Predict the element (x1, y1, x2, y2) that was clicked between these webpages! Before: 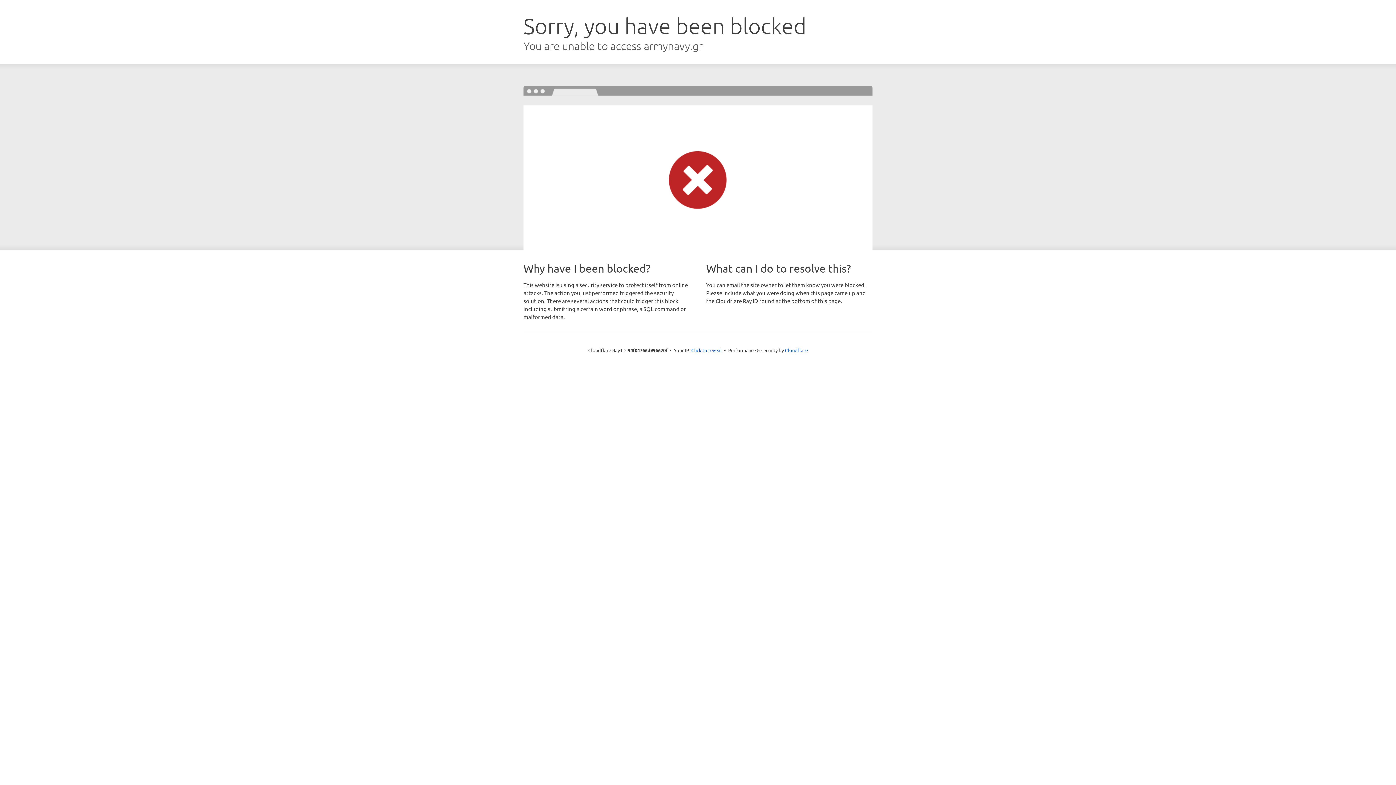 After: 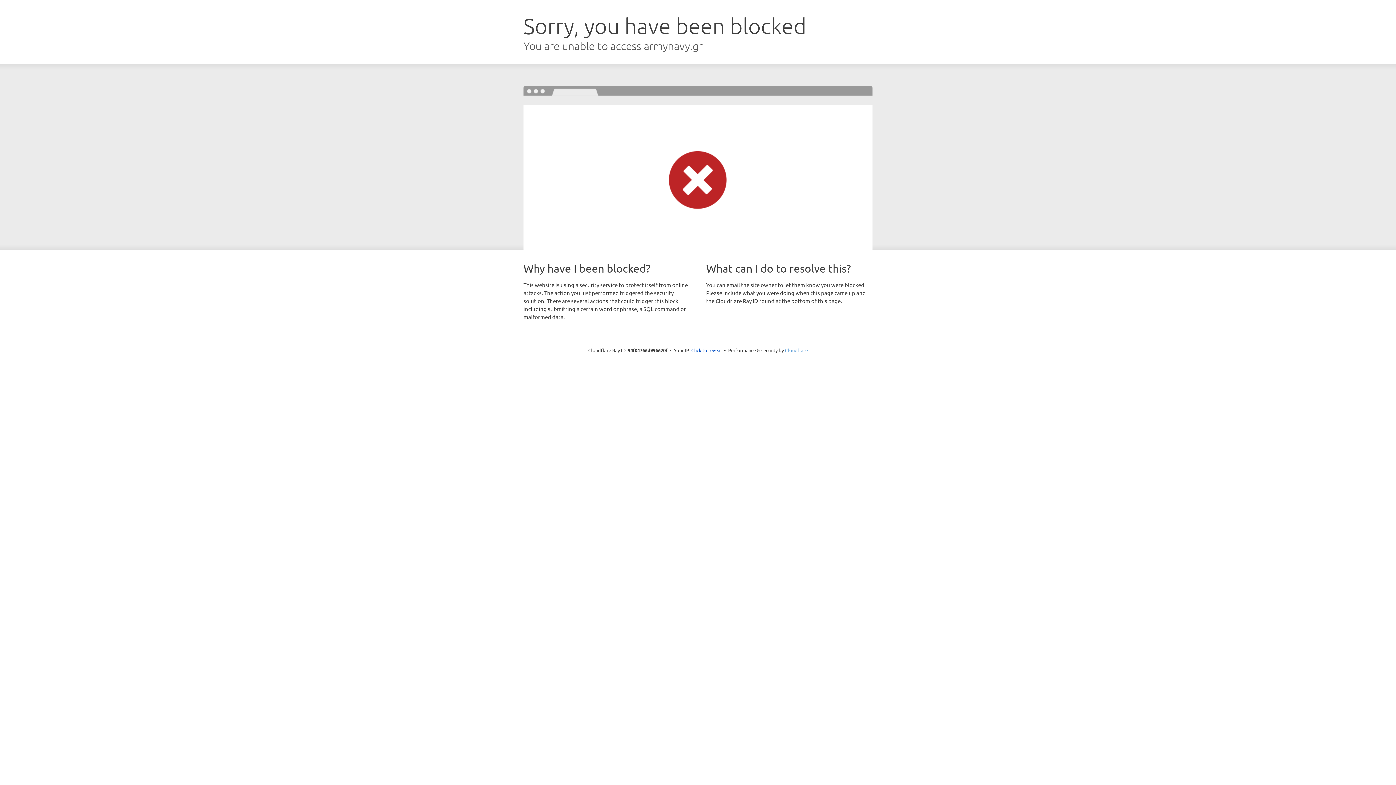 Action: label: Cloudflare bbox: (785, 347, 808, 353)